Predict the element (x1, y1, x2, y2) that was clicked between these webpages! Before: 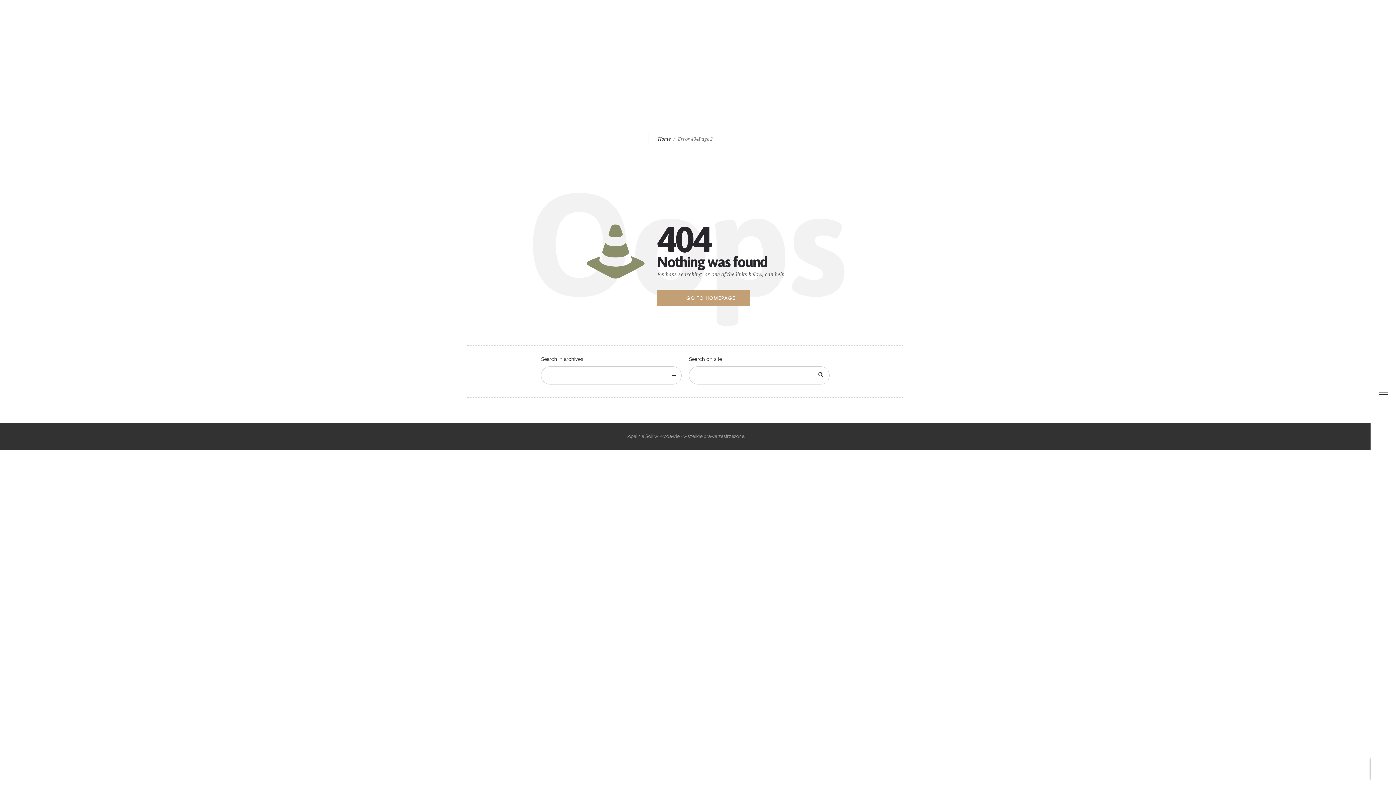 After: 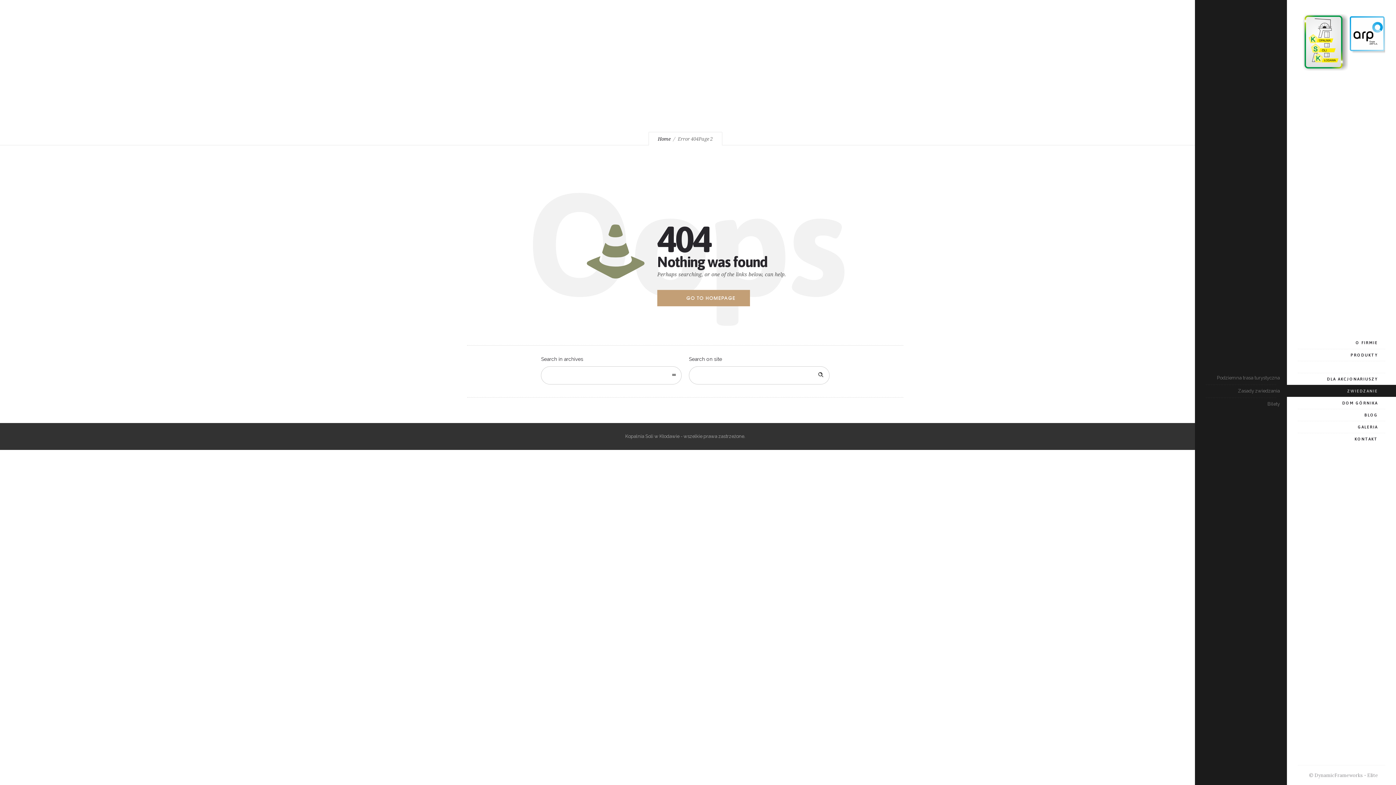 Action: bbox: (1374, 383, 1392, 401)